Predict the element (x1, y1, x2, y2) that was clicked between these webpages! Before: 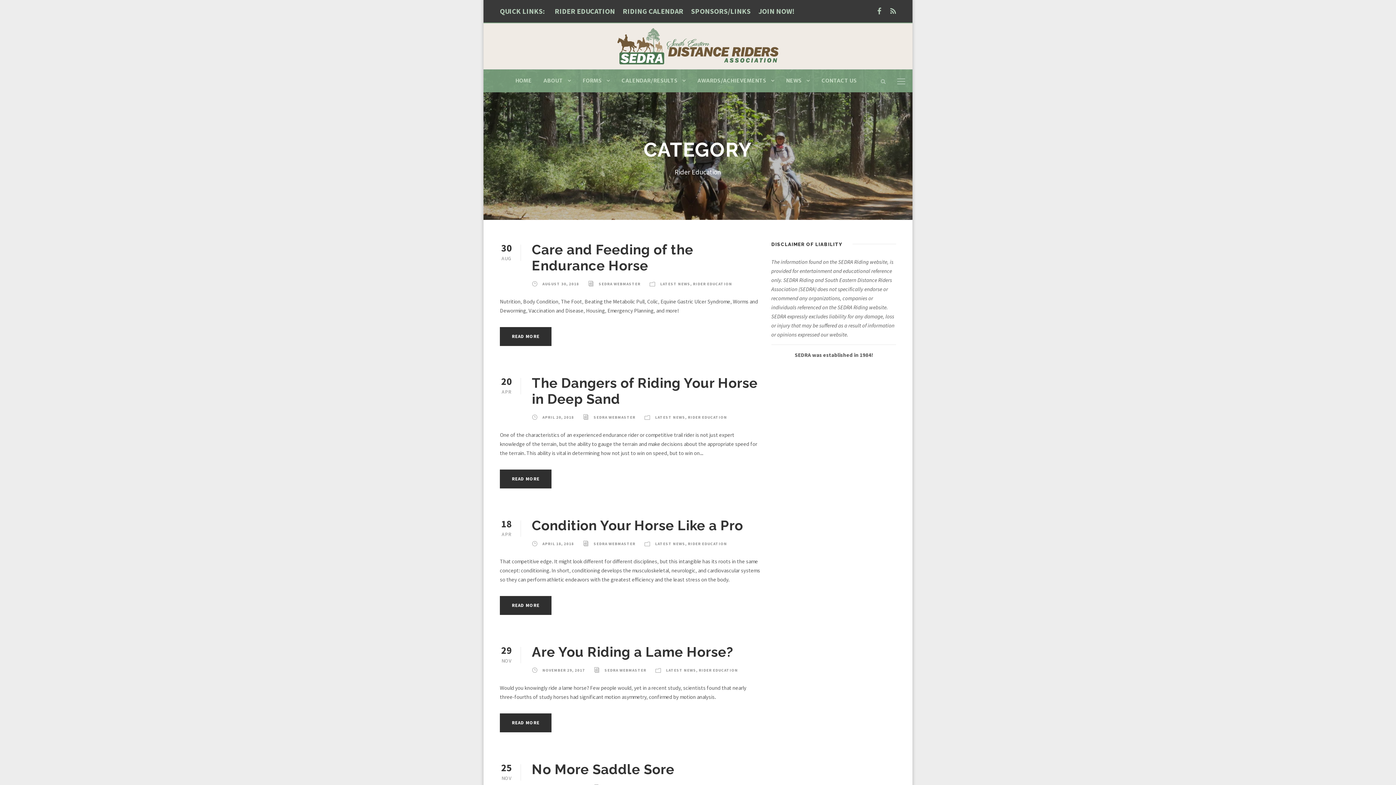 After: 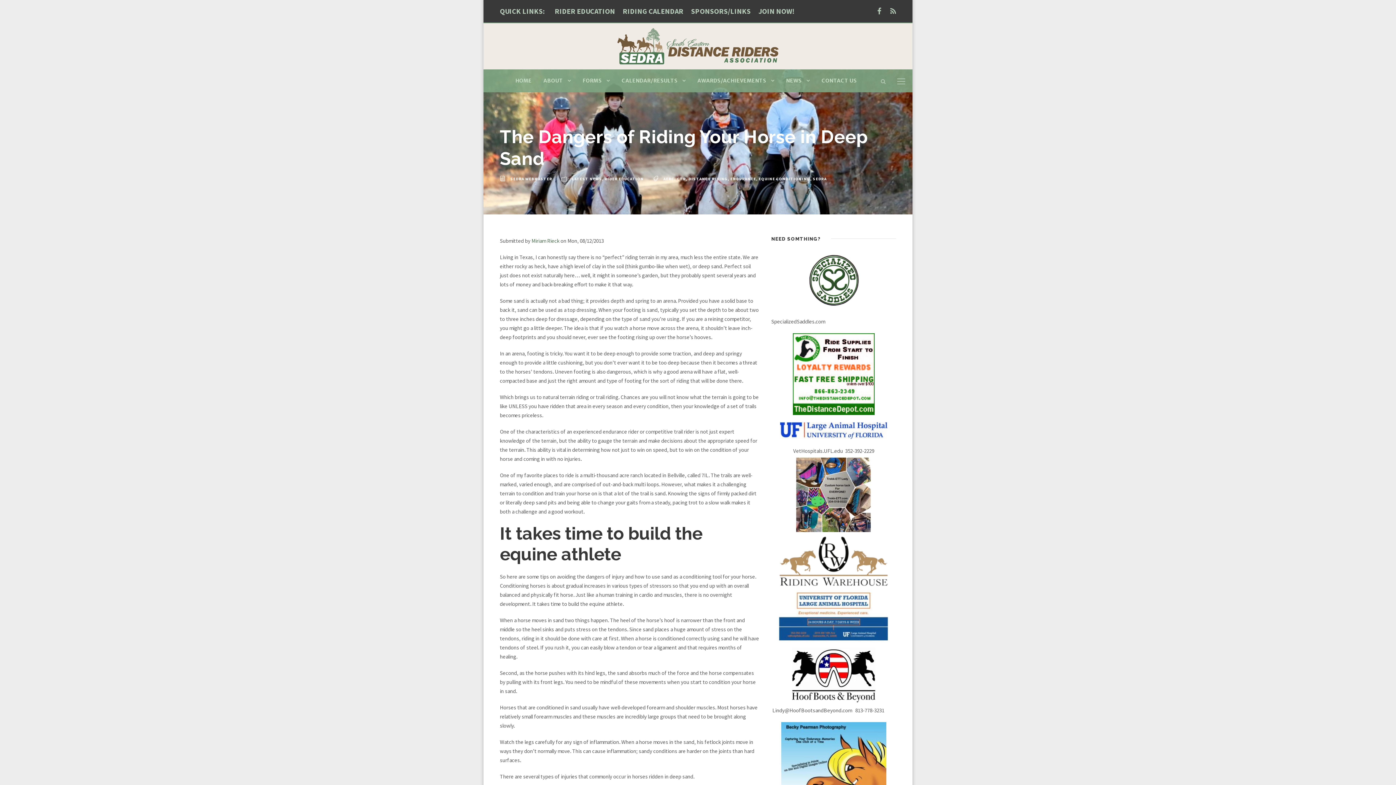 Action: bbox: (500, 469, 551, 488) label: READ MORE